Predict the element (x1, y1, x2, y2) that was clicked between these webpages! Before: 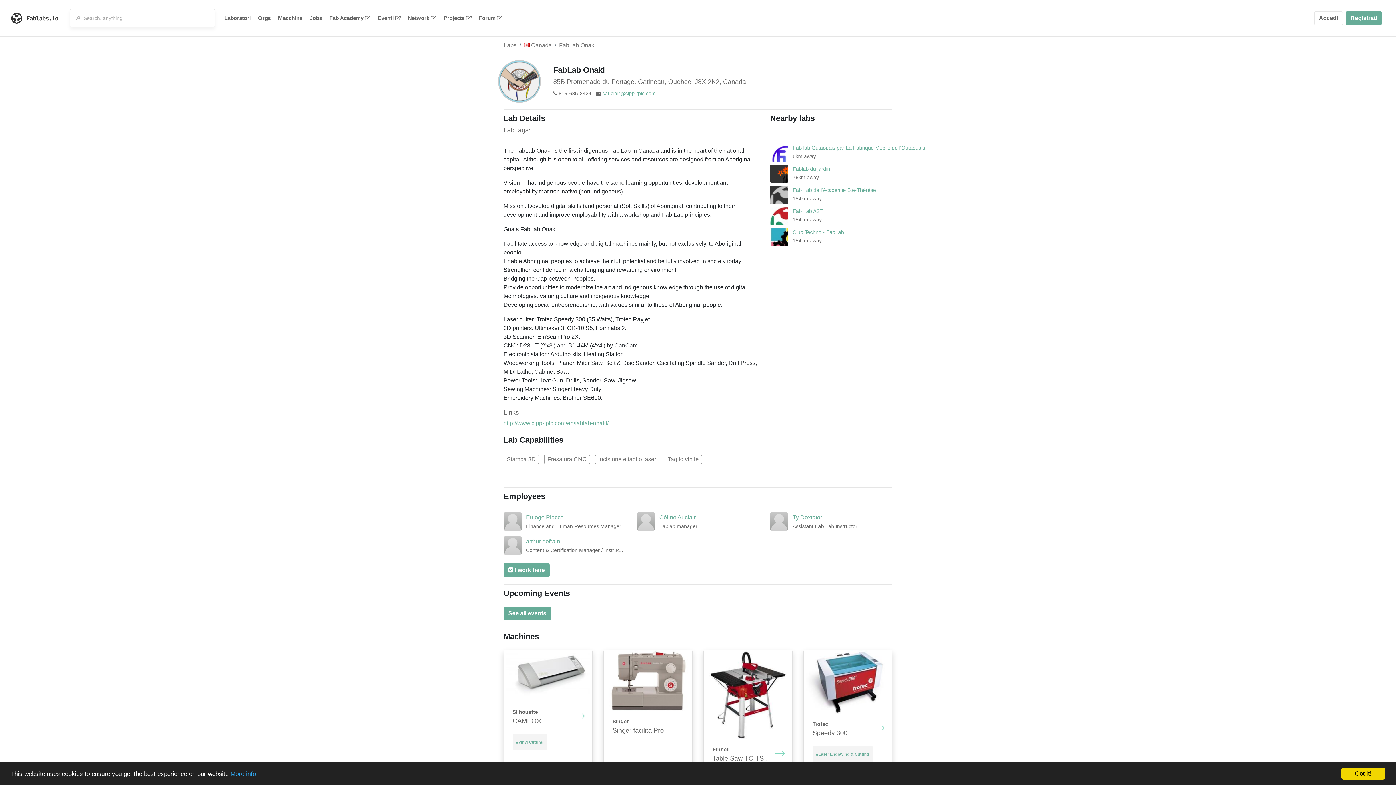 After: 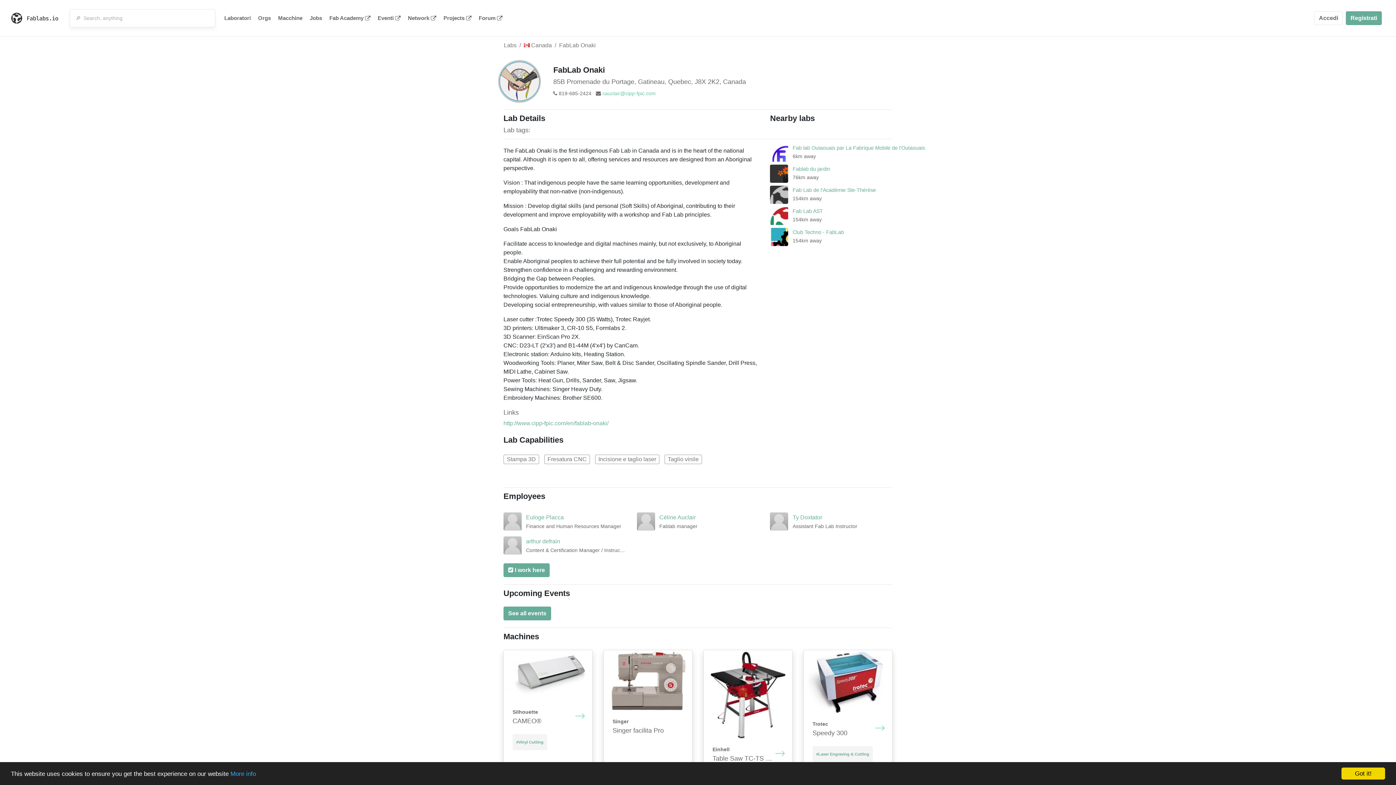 Action: bbox: (602, 90, 656, 96) label: cauclair@cipp-fpic.com